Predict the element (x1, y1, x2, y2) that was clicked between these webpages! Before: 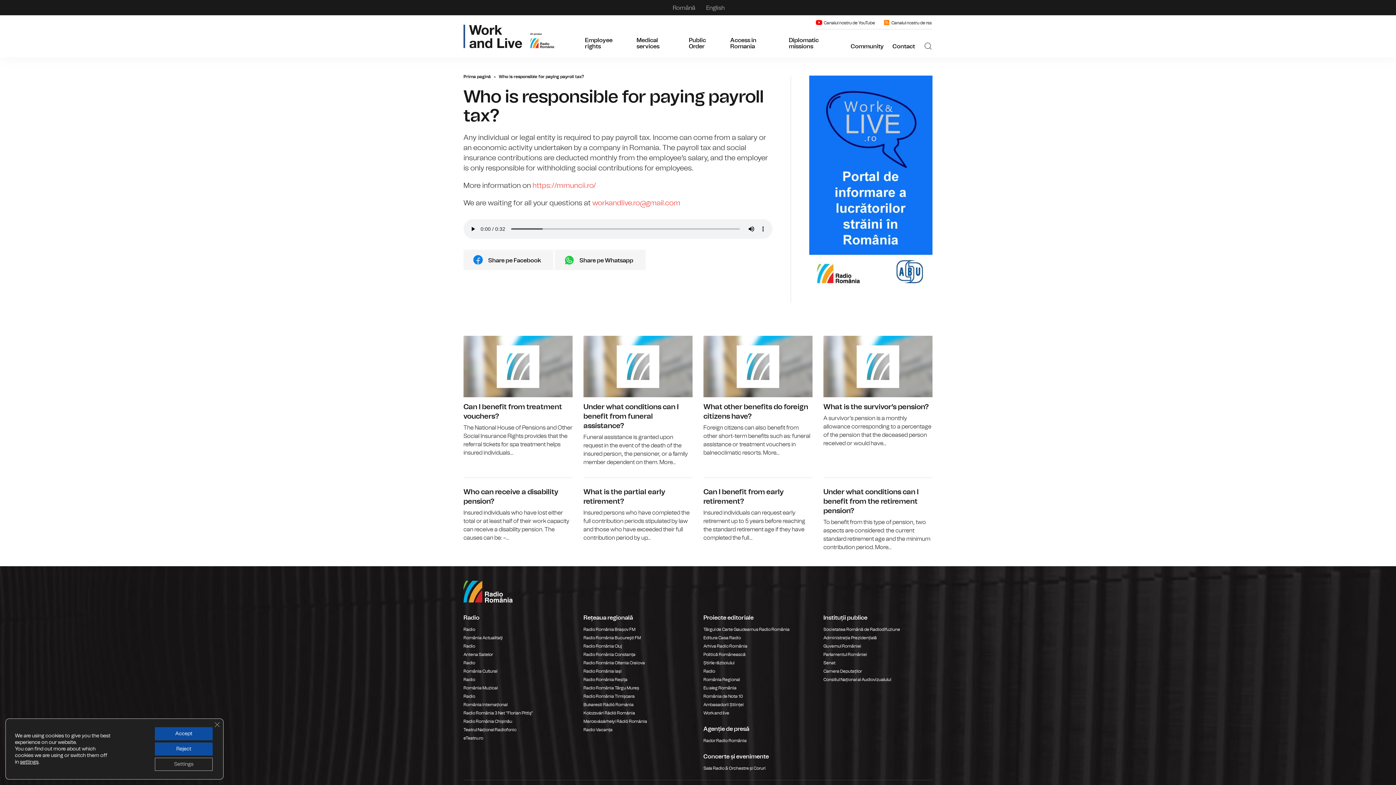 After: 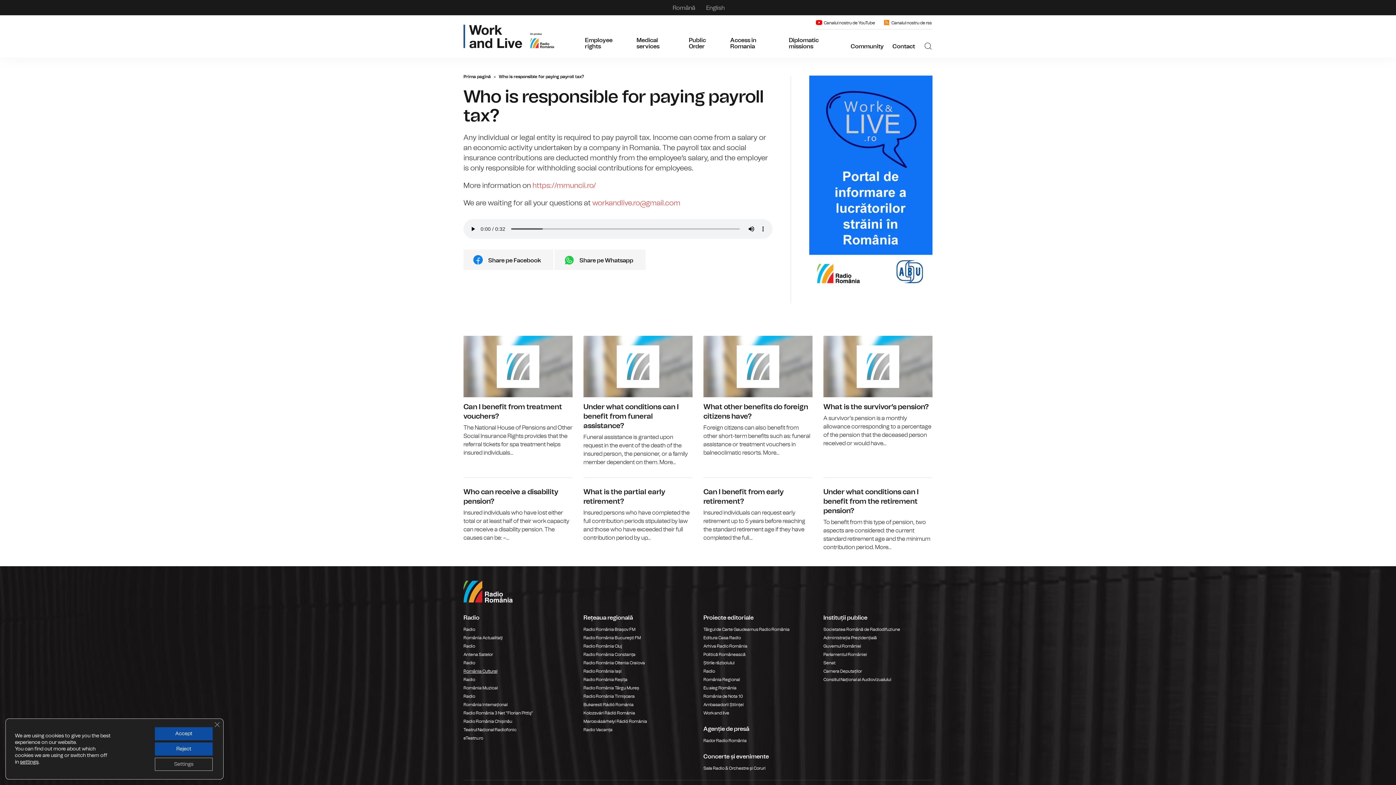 Action: bbox: (463, 667, 572, 675) label: România Cultural